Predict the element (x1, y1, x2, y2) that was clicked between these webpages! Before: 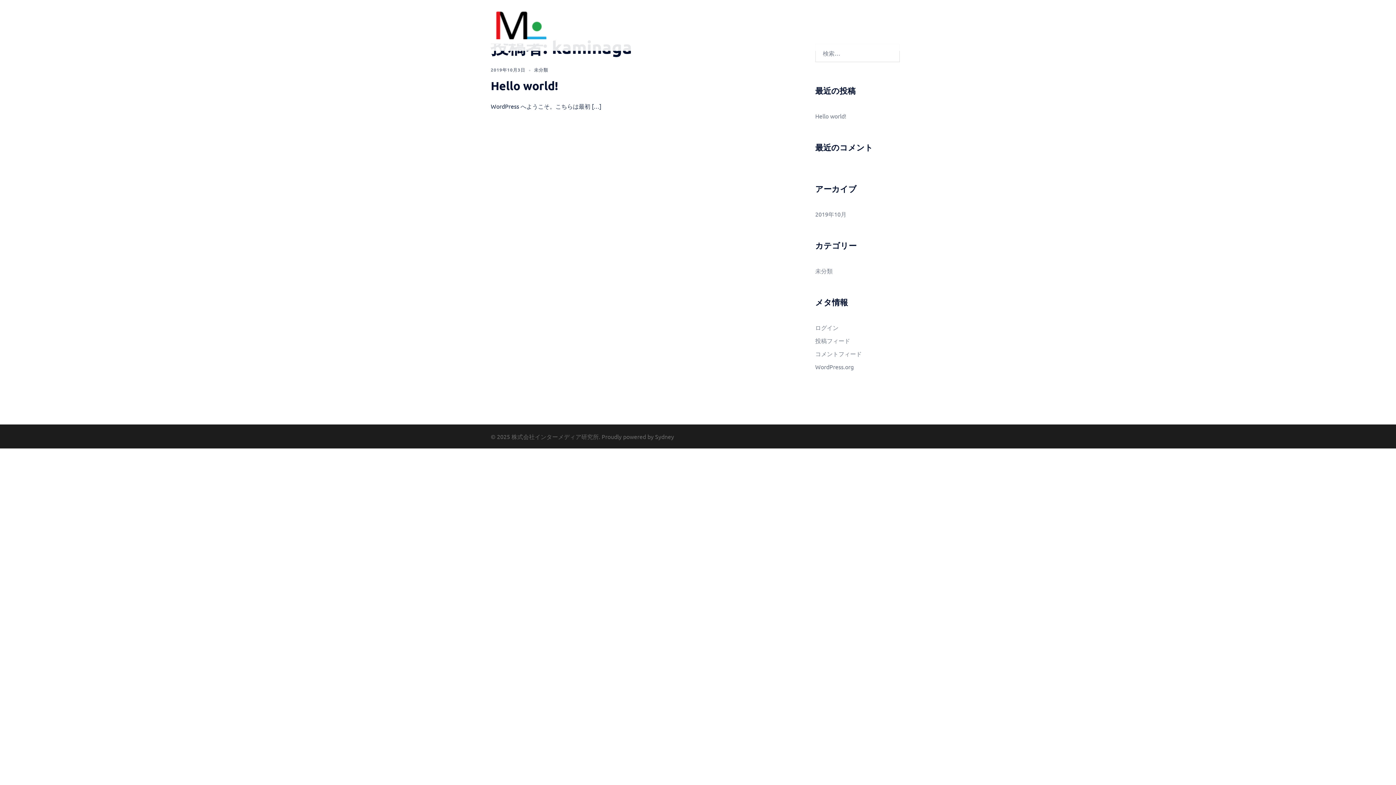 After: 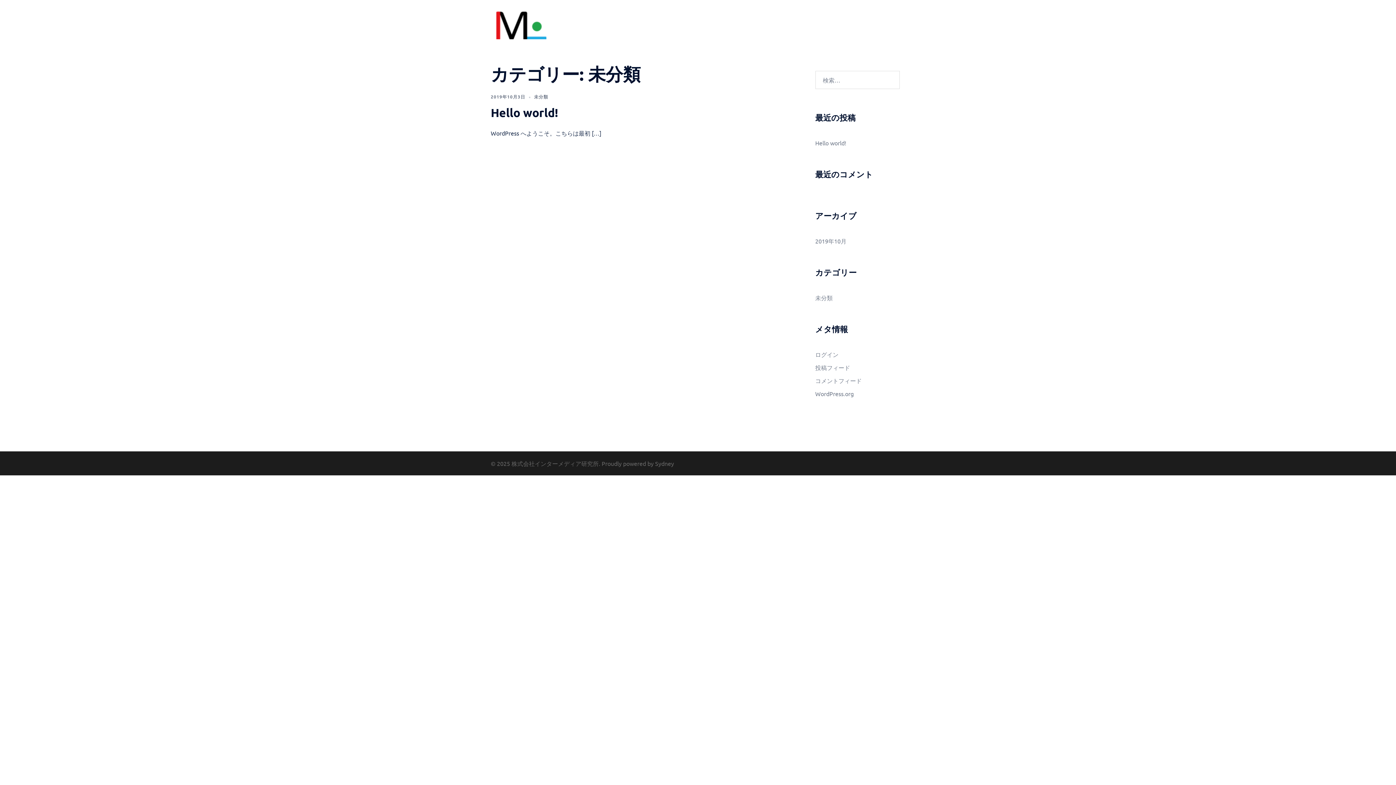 Action: label: 未分類 bbox: (534, 66, 548, 72)